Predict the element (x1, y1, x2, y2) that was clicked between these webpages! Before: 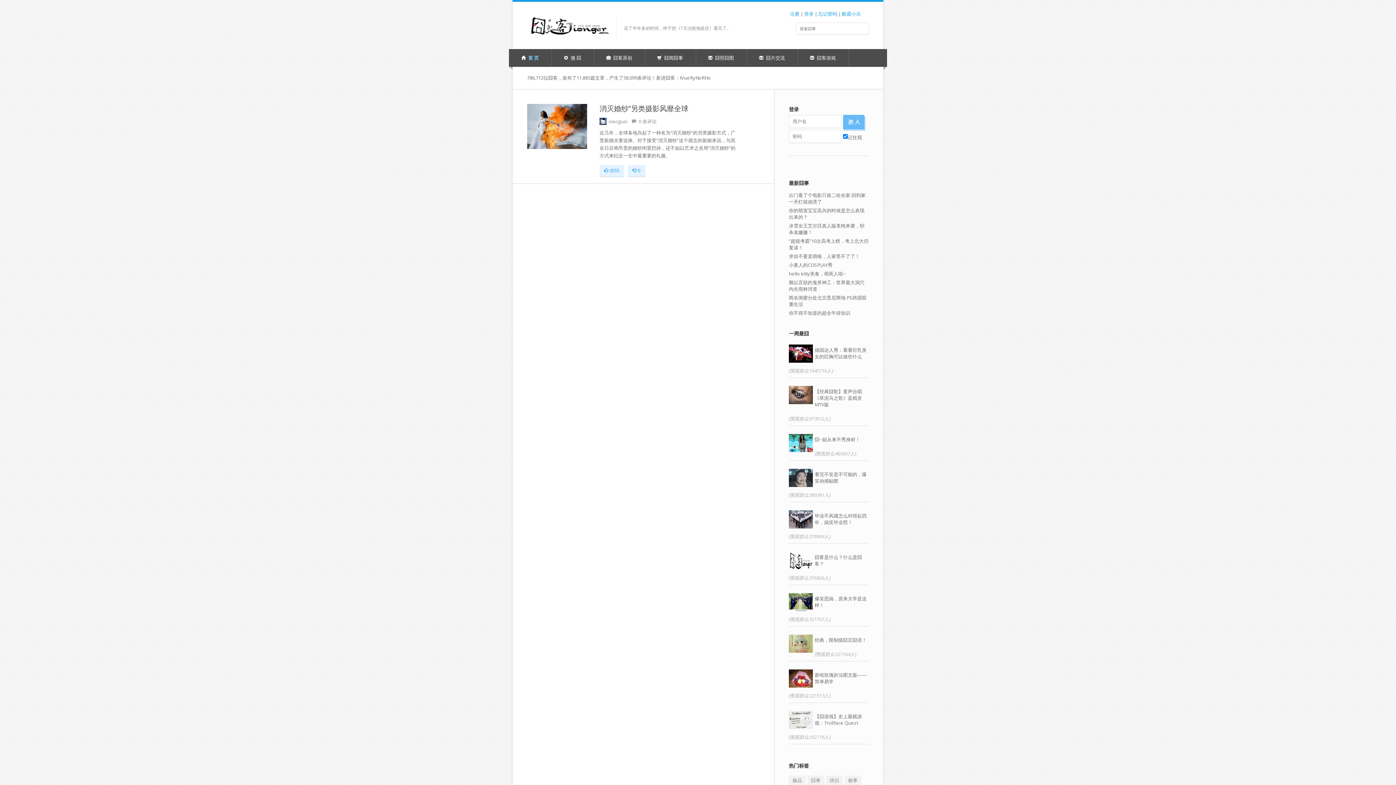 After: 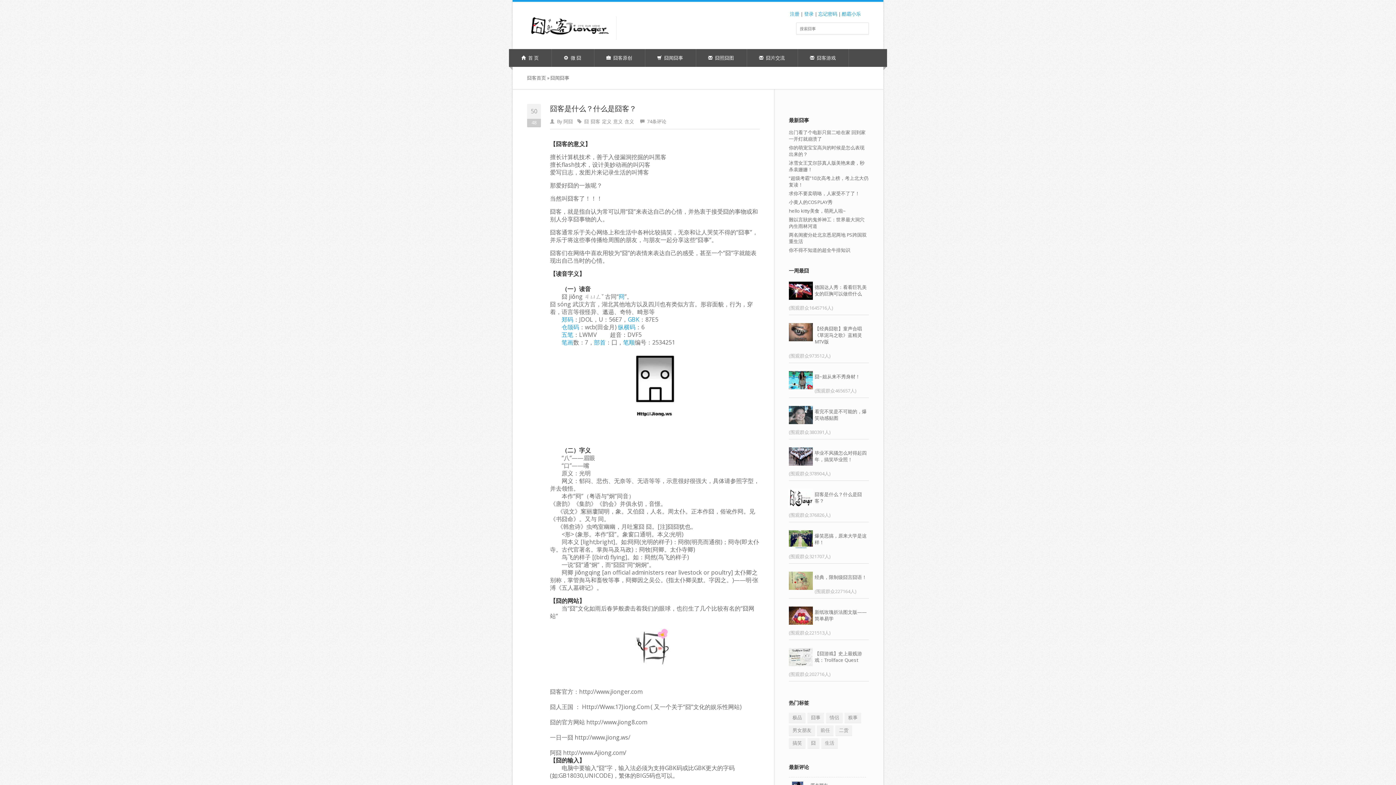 Action: bbox: (789, 550, 869, 553)